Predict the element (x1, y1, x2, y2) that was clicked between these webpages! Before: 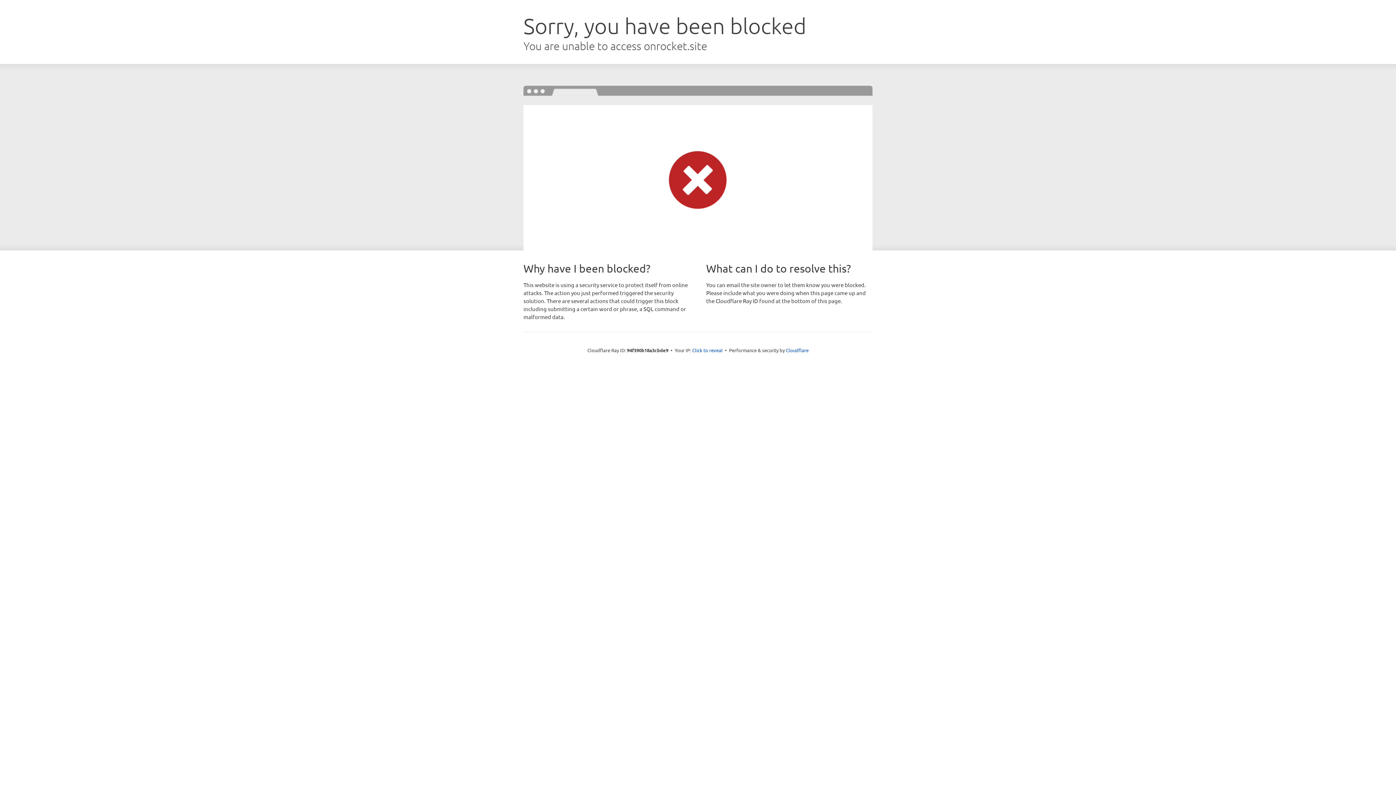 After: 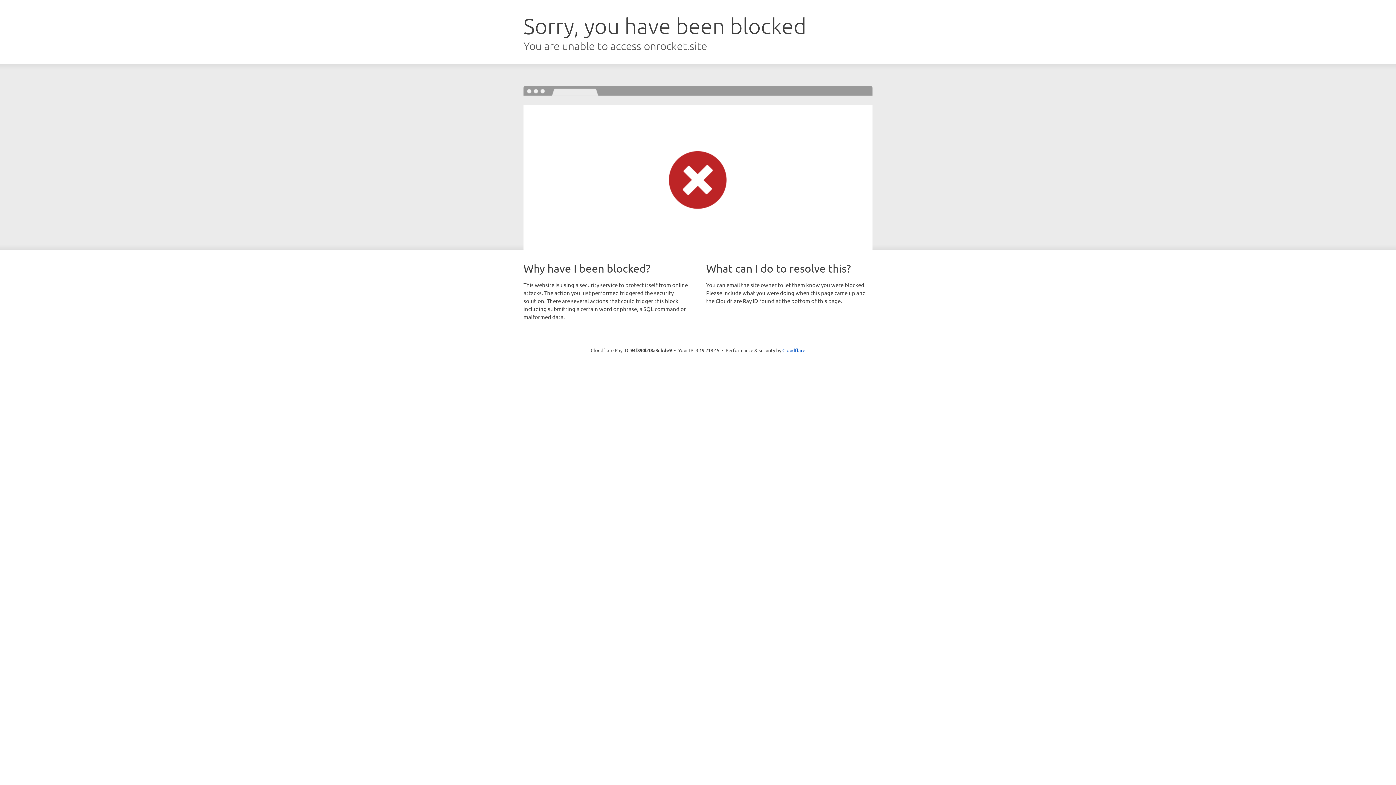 Action: label: Click to reveal bbox: (692, 346, 722, 353)